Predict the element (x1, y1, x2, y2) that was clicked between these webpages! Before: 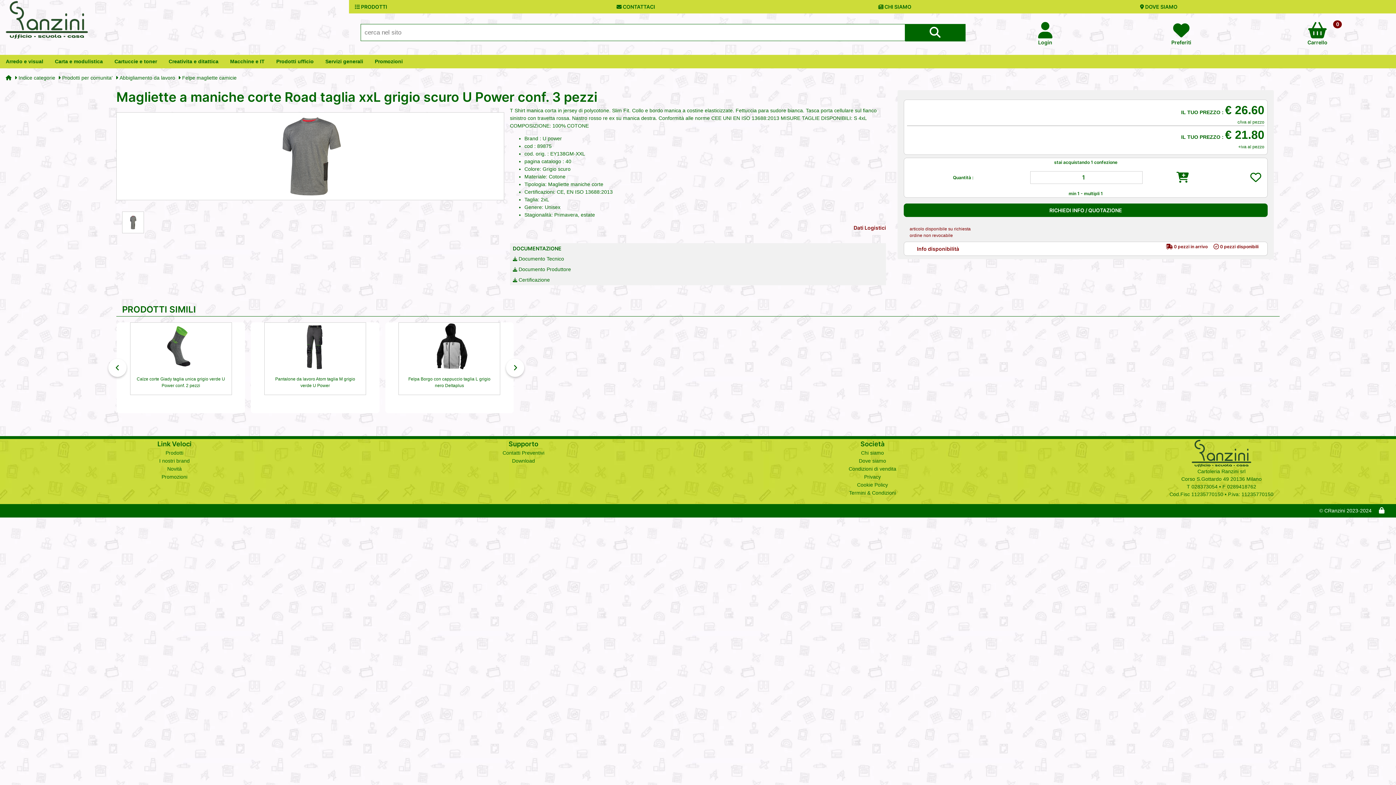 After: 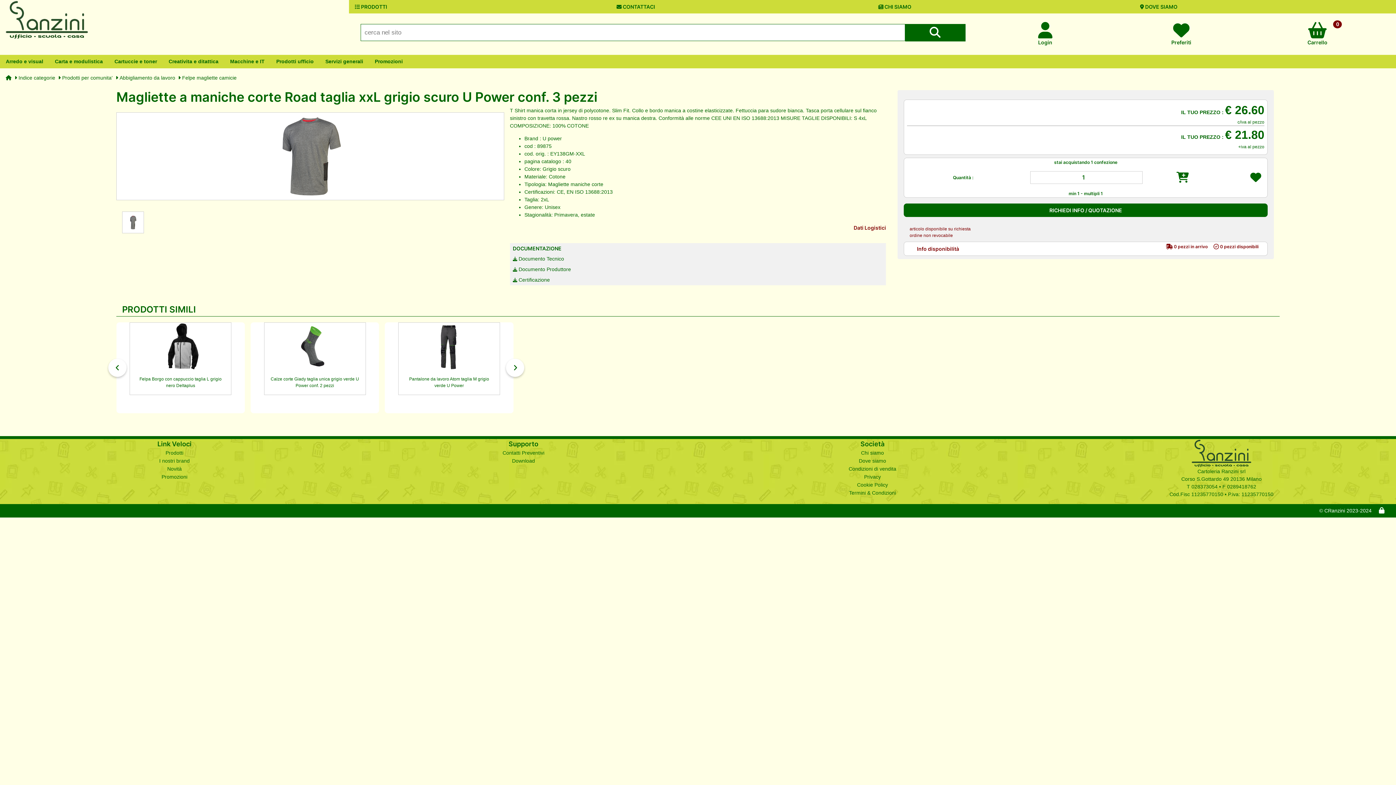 Action: bbox: (1250, 171, 1261, 183)